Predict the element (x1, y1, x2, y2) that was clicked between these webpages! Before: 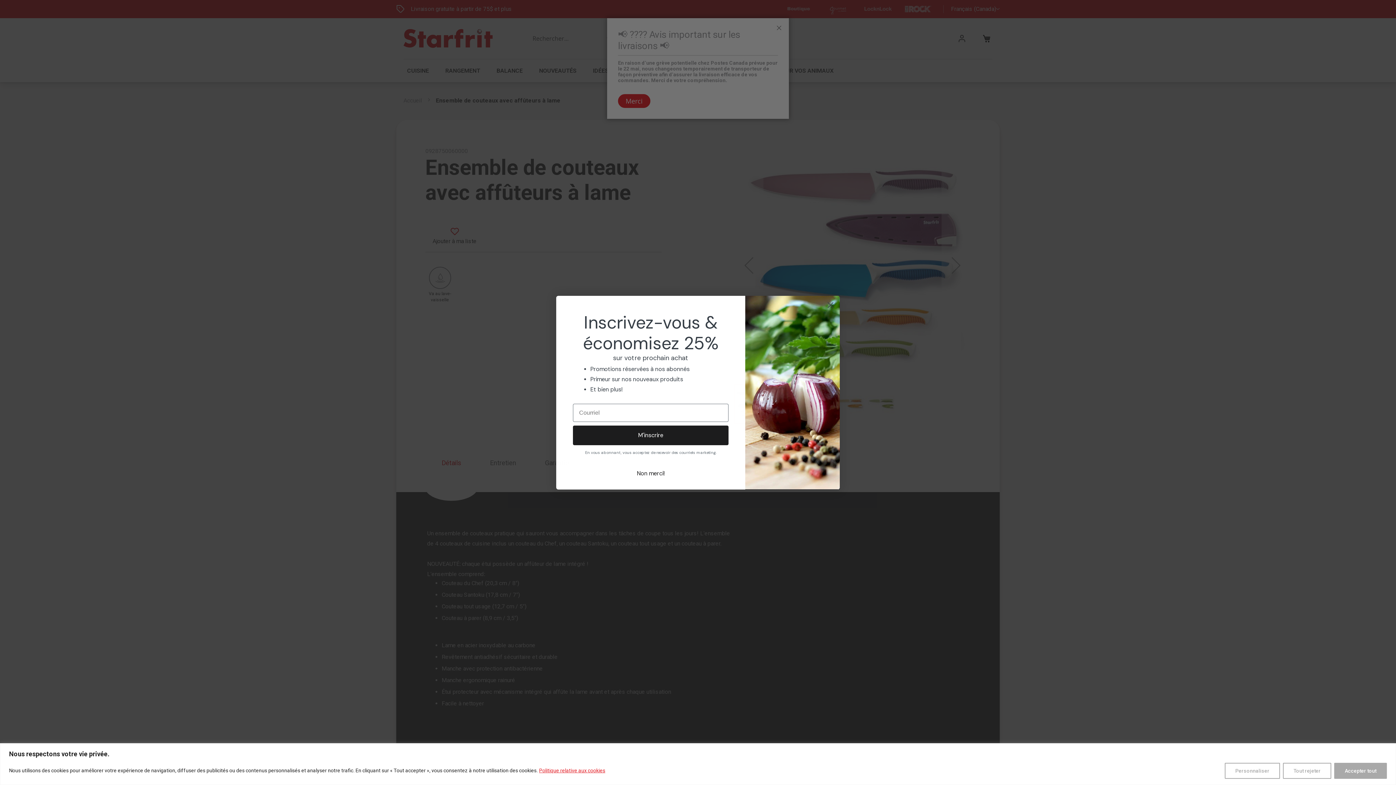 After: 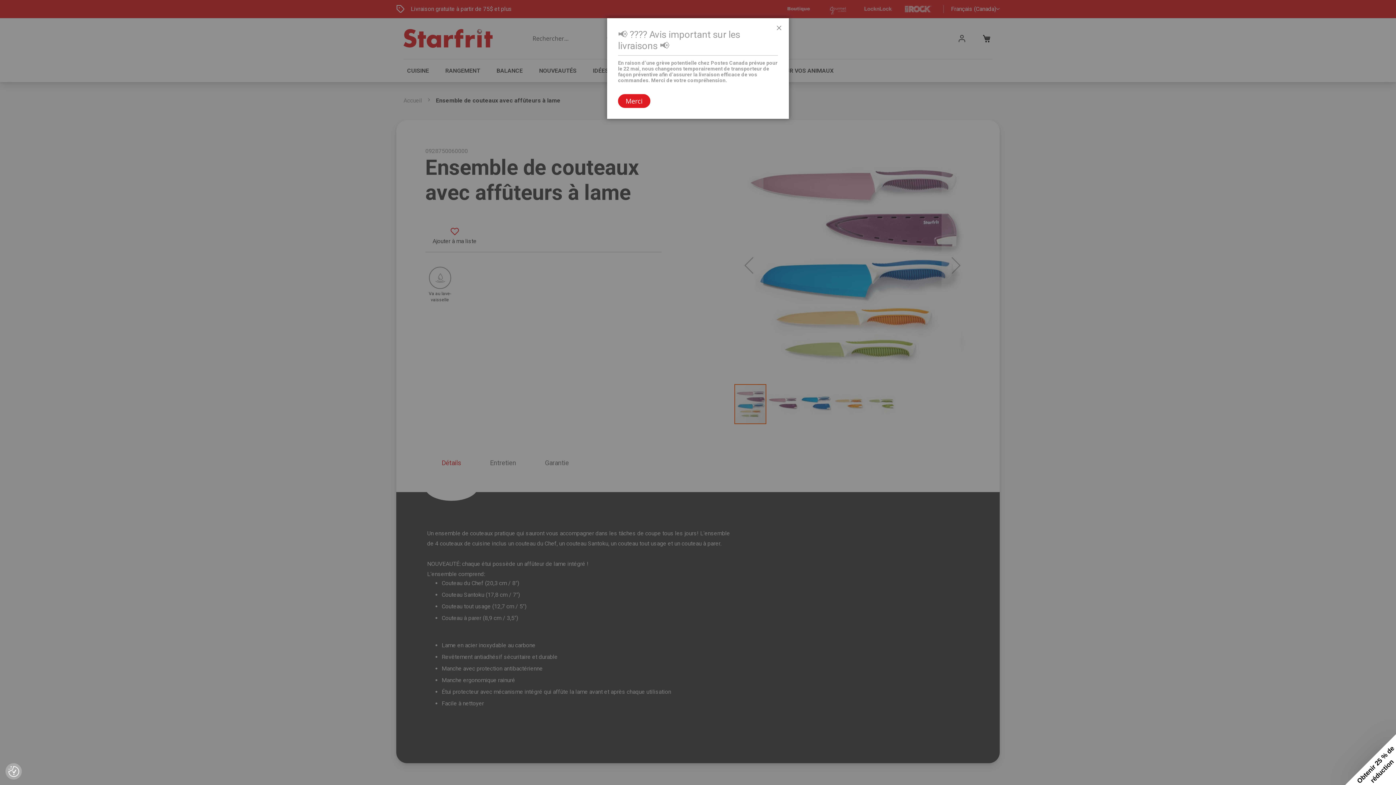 Action: label: Tout rejeter bbox: (1283, 763, 1331, 779)